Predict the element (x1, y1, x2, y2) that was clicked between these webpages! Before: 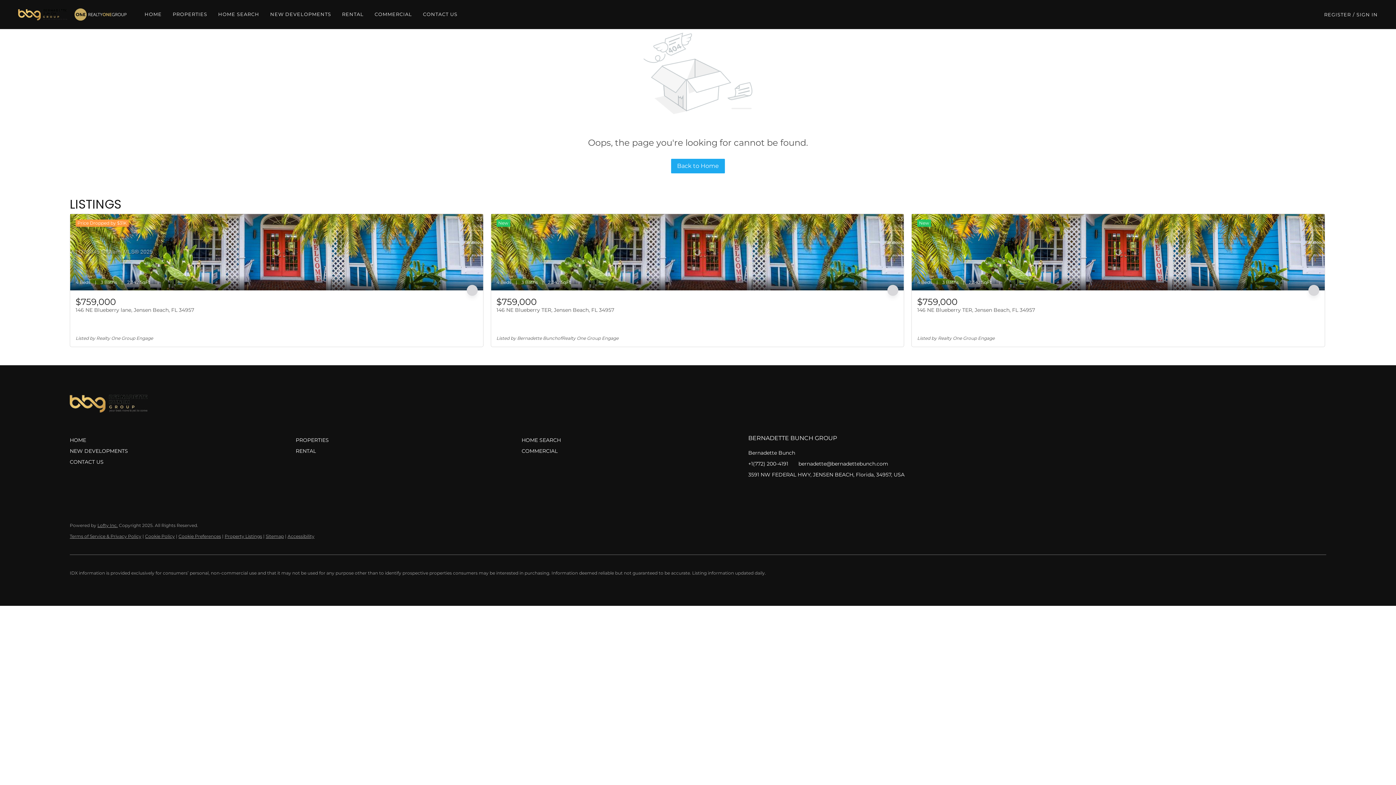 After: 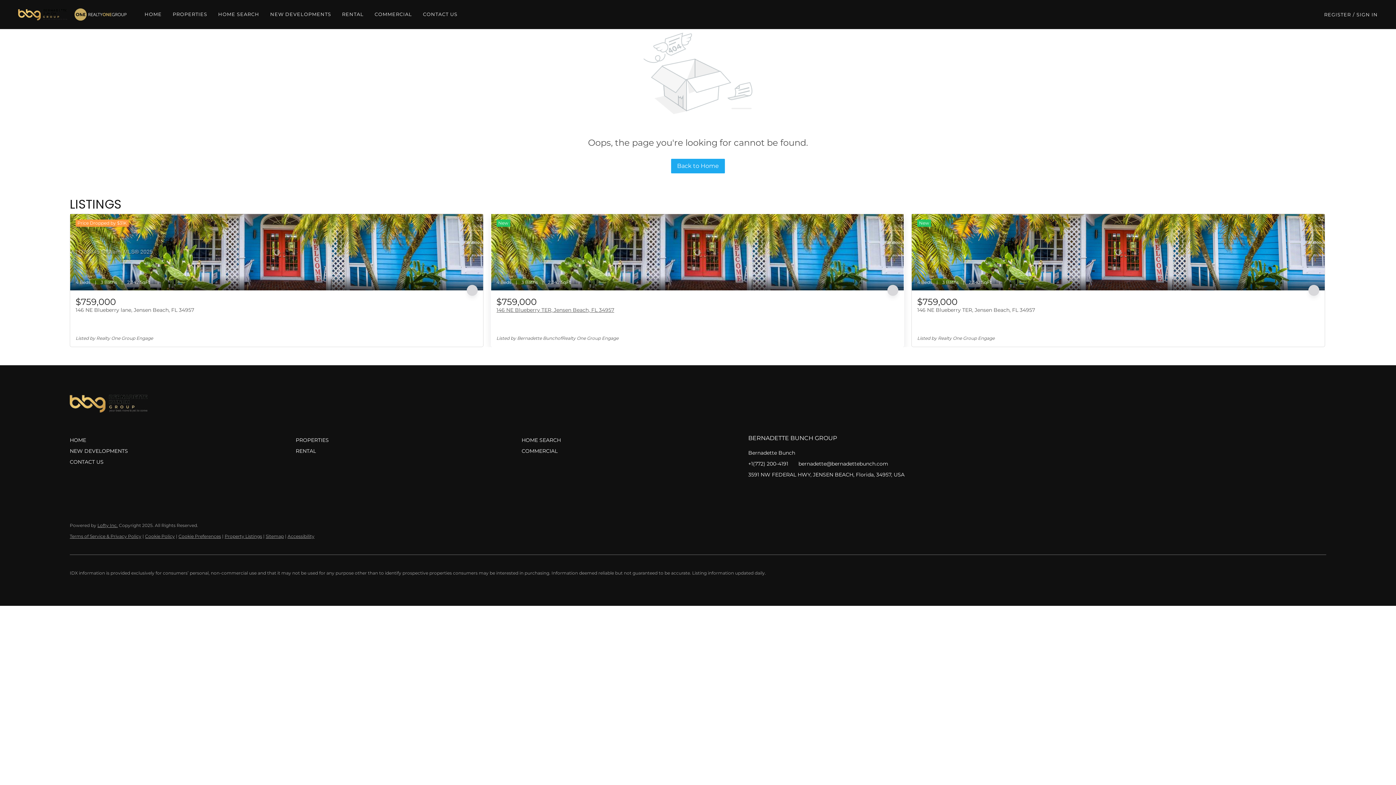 Action: bbox: (496, 307, 614, 313) label: 146 NE Blueberry TER, Jensen Beach, FL 34957